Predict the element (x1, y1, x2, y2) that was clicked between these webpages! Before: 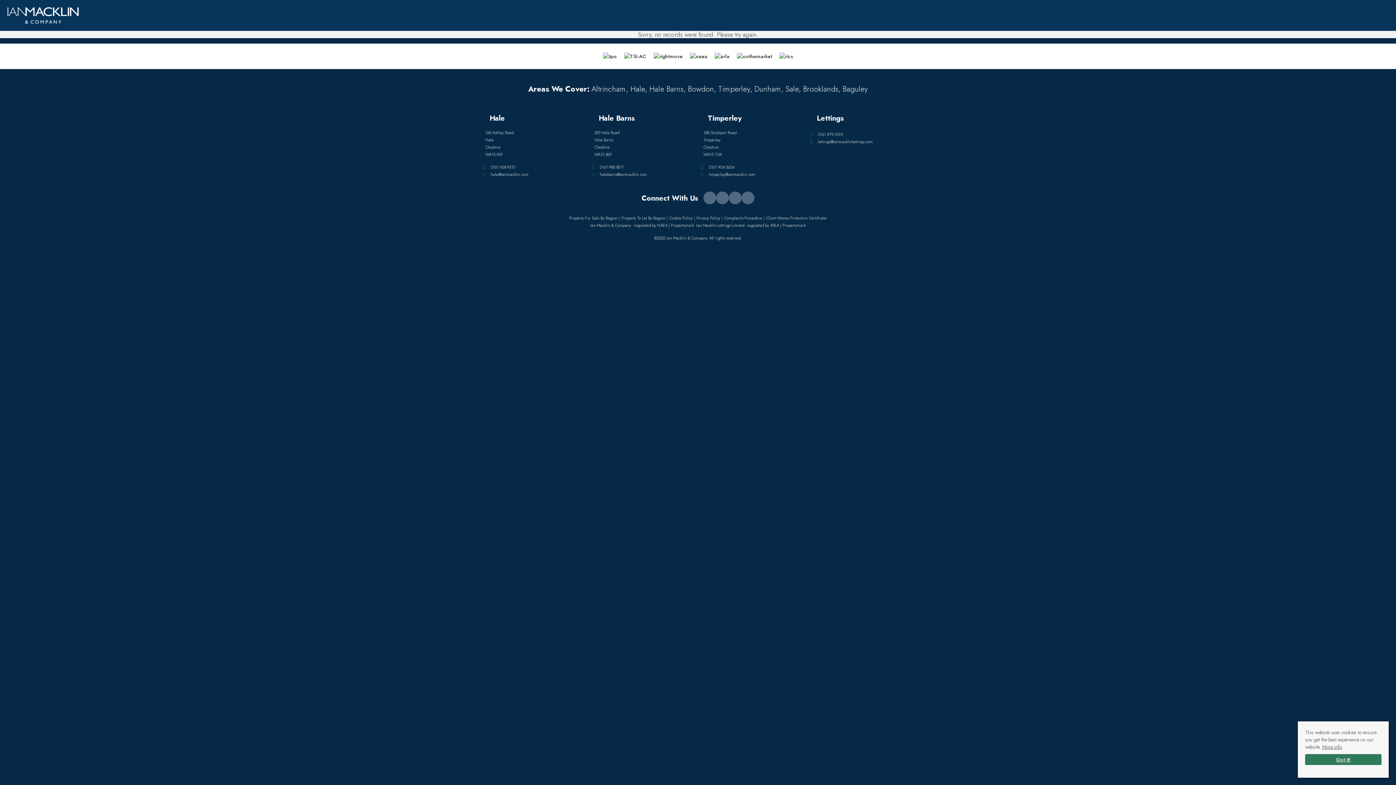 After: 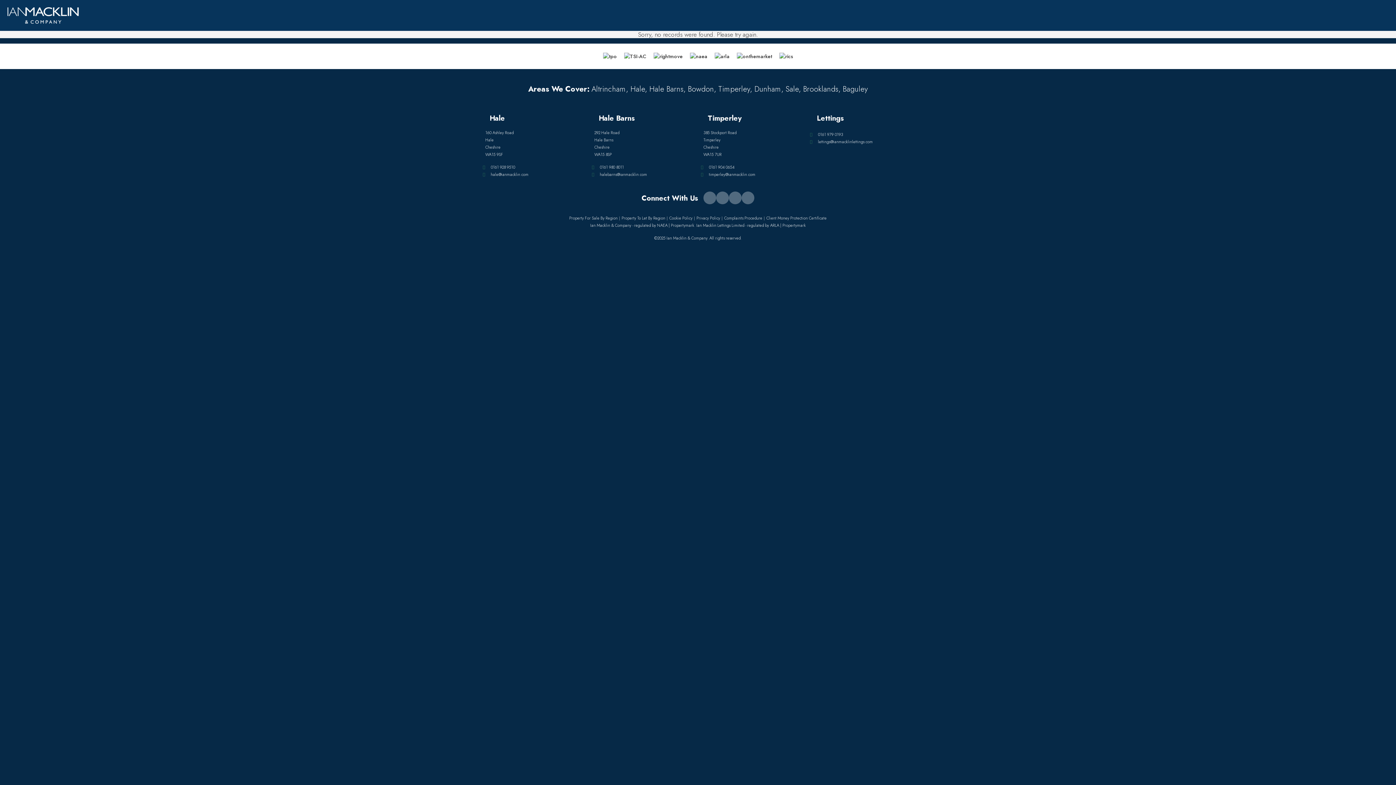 Action: label: Got it! bbox: (1305, 754, 1381, 765)